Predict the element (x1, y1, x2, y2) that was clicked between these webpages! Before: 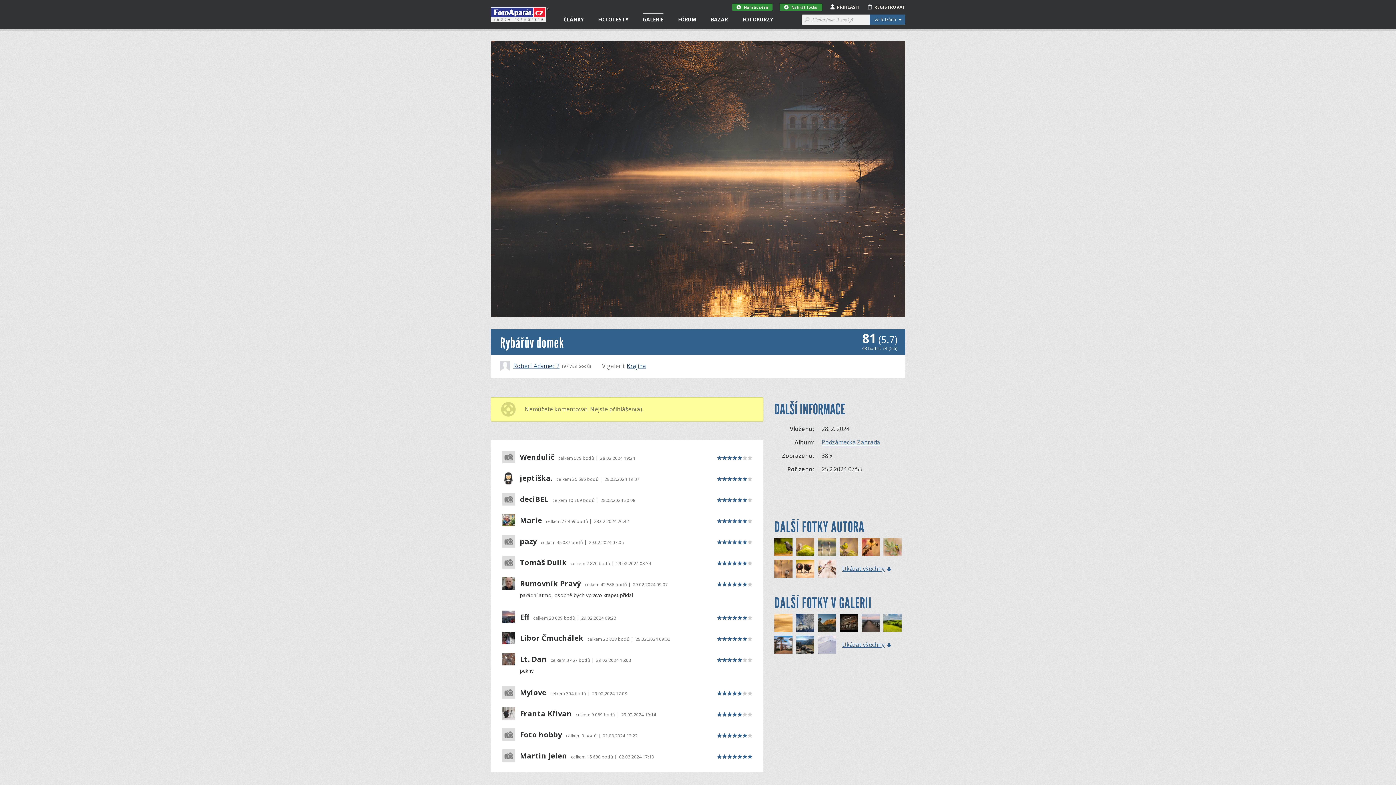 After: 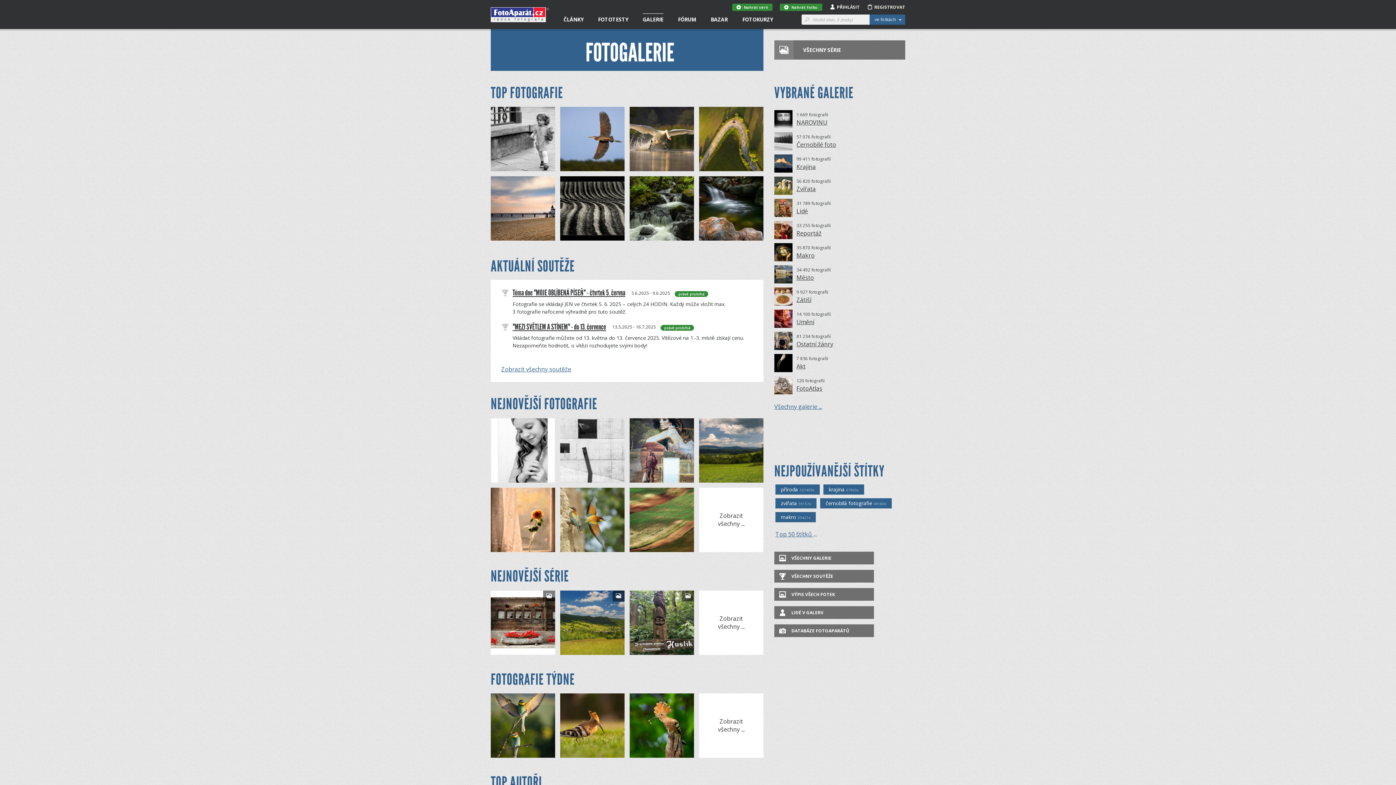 Action: bbox: (642, 13, 663, 22) label: GALERIE